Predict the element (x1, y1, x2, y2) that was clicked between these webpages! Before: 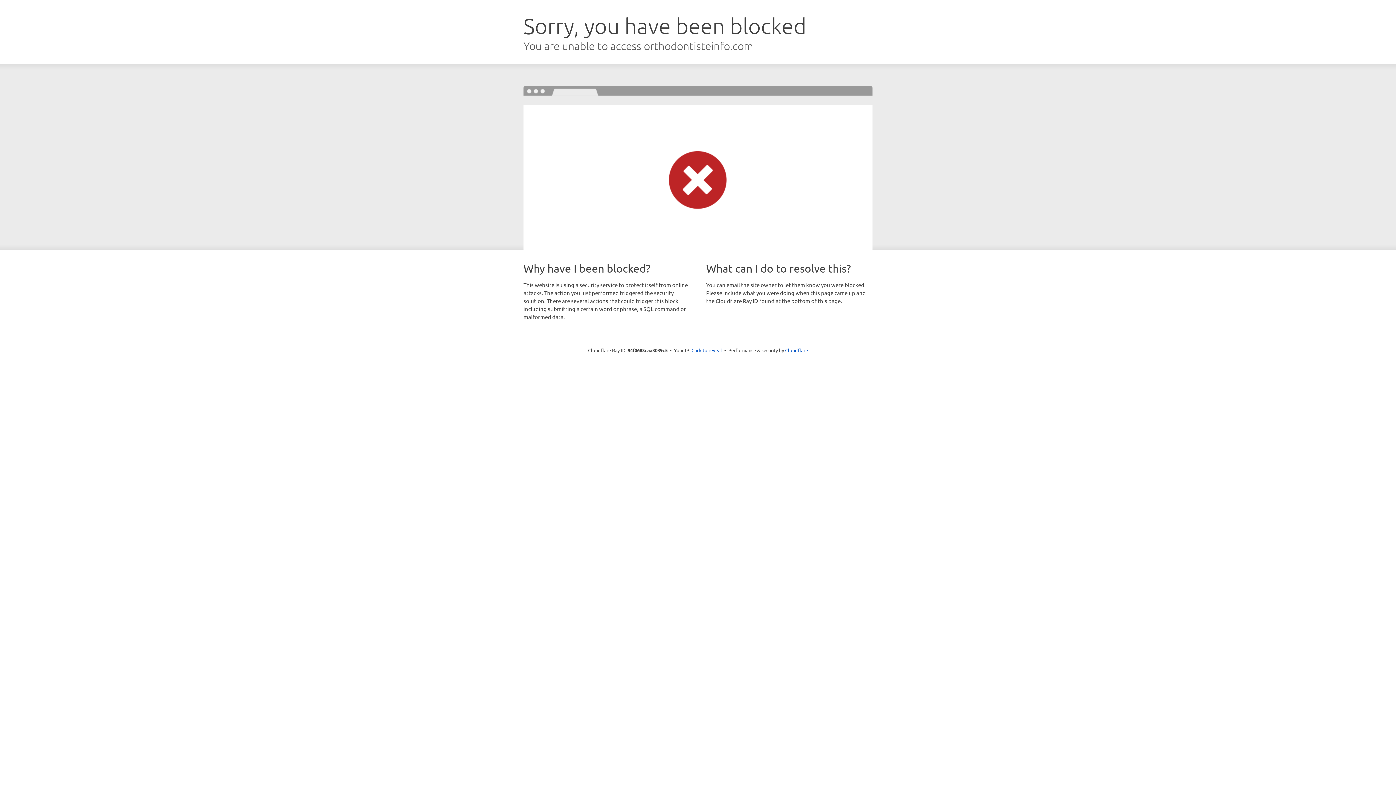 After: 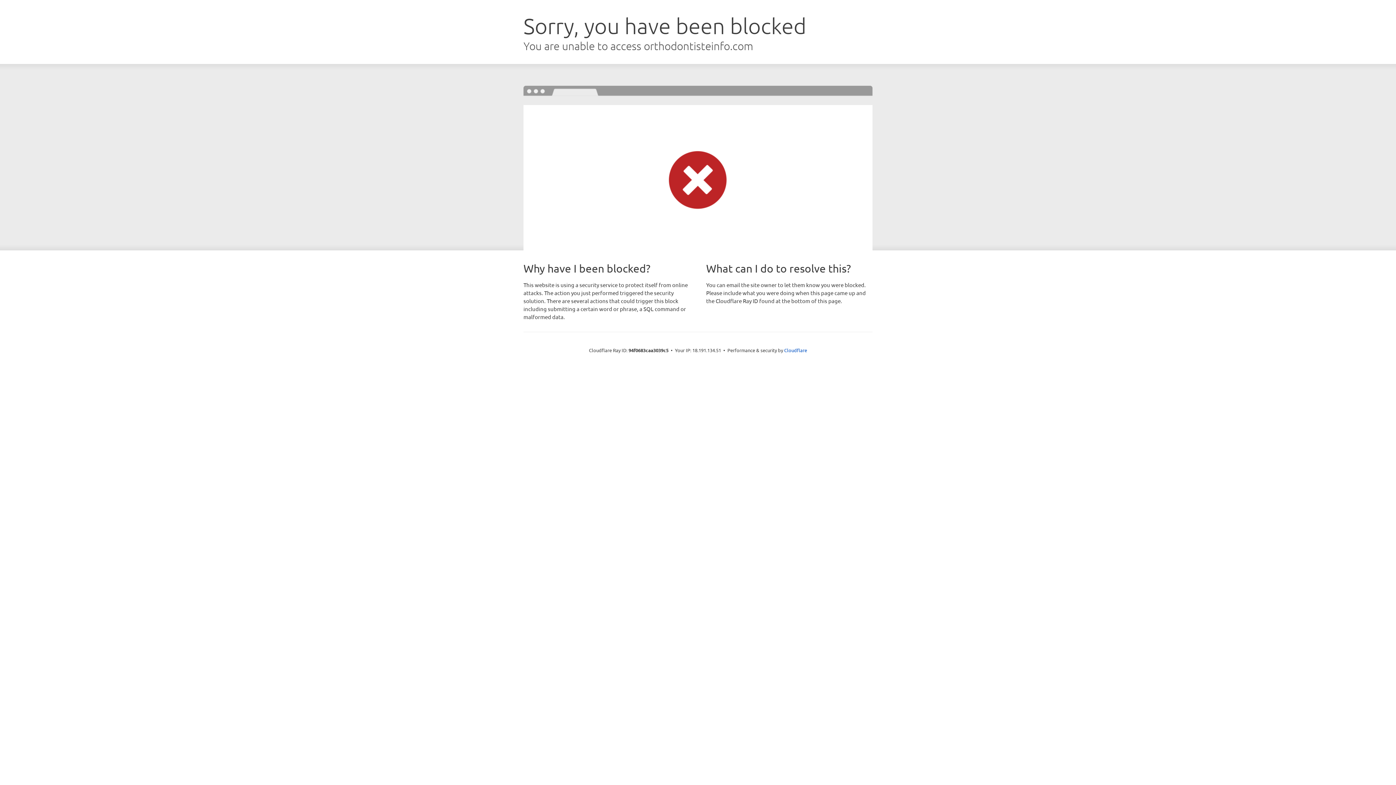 Action: bbox: (691, 346, 722, 353) label: Click to reveal